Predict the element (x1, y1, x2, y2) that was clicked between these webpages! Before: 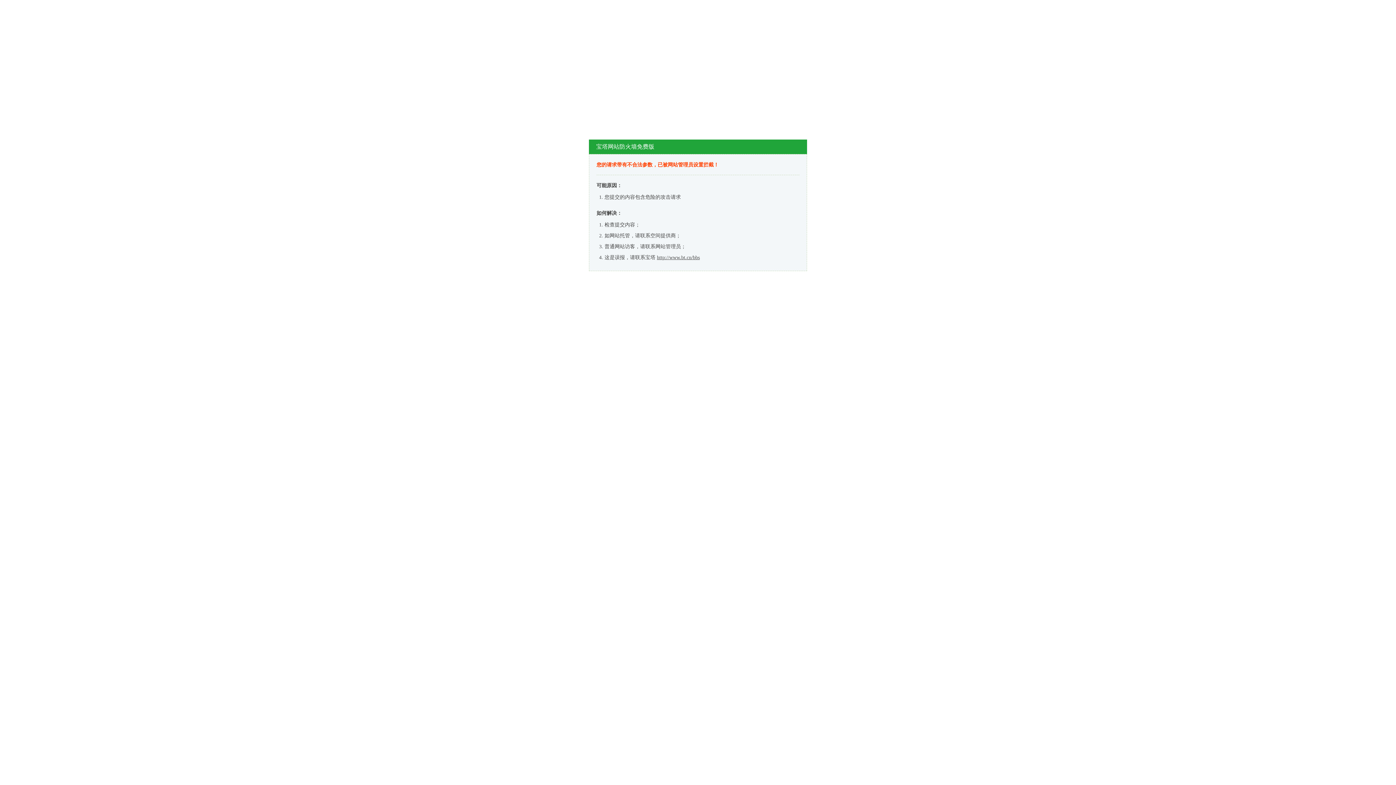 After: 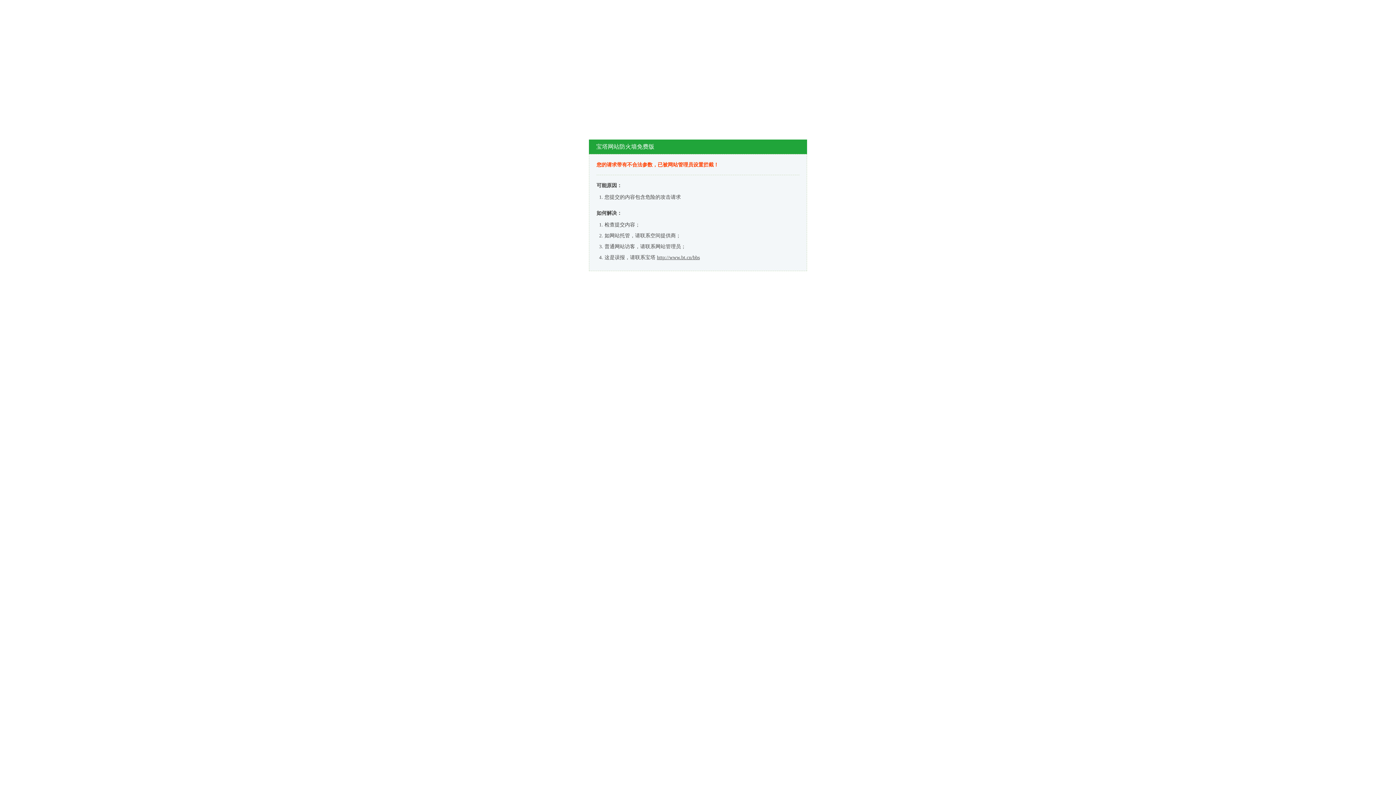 Action: label: http://www.bt.cn/bbs bbox: (657, 254, 700, 260)